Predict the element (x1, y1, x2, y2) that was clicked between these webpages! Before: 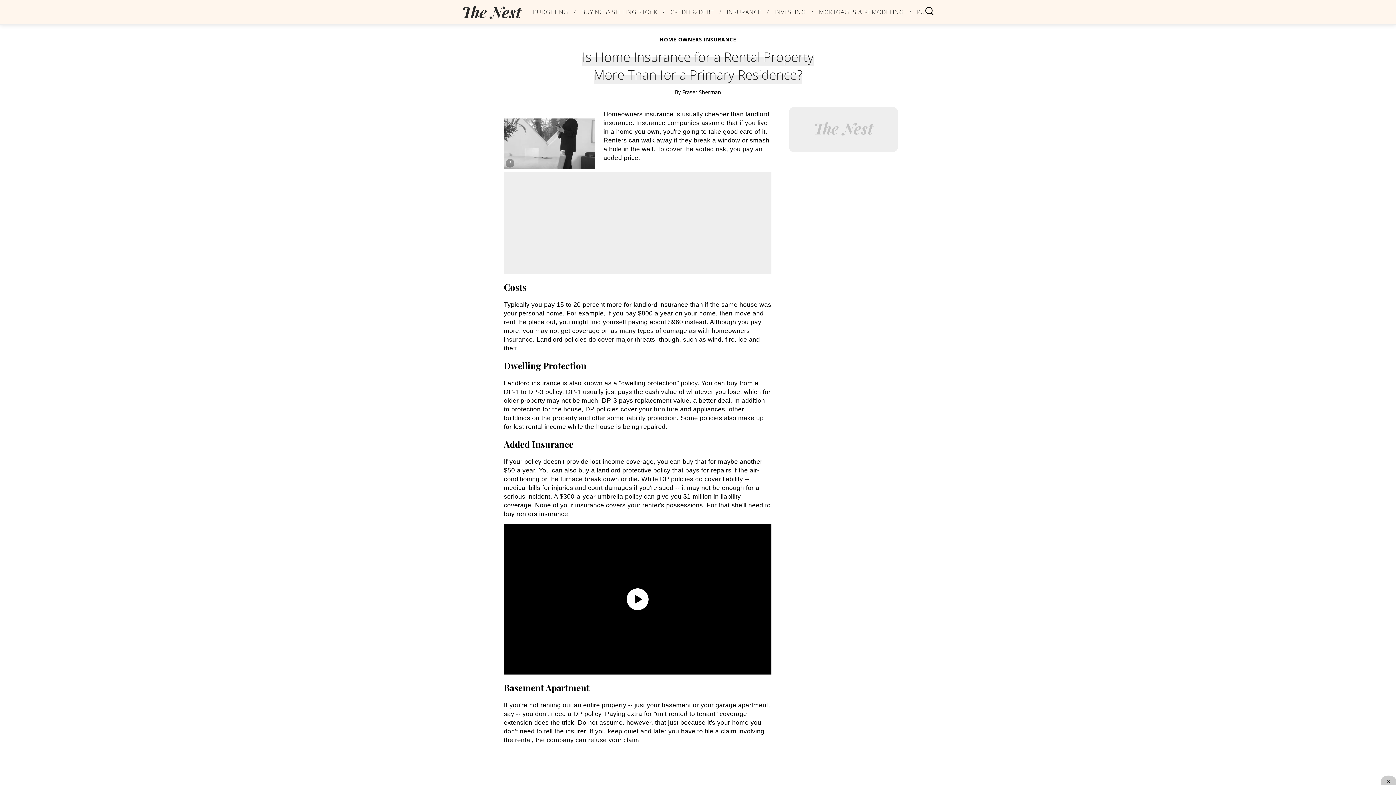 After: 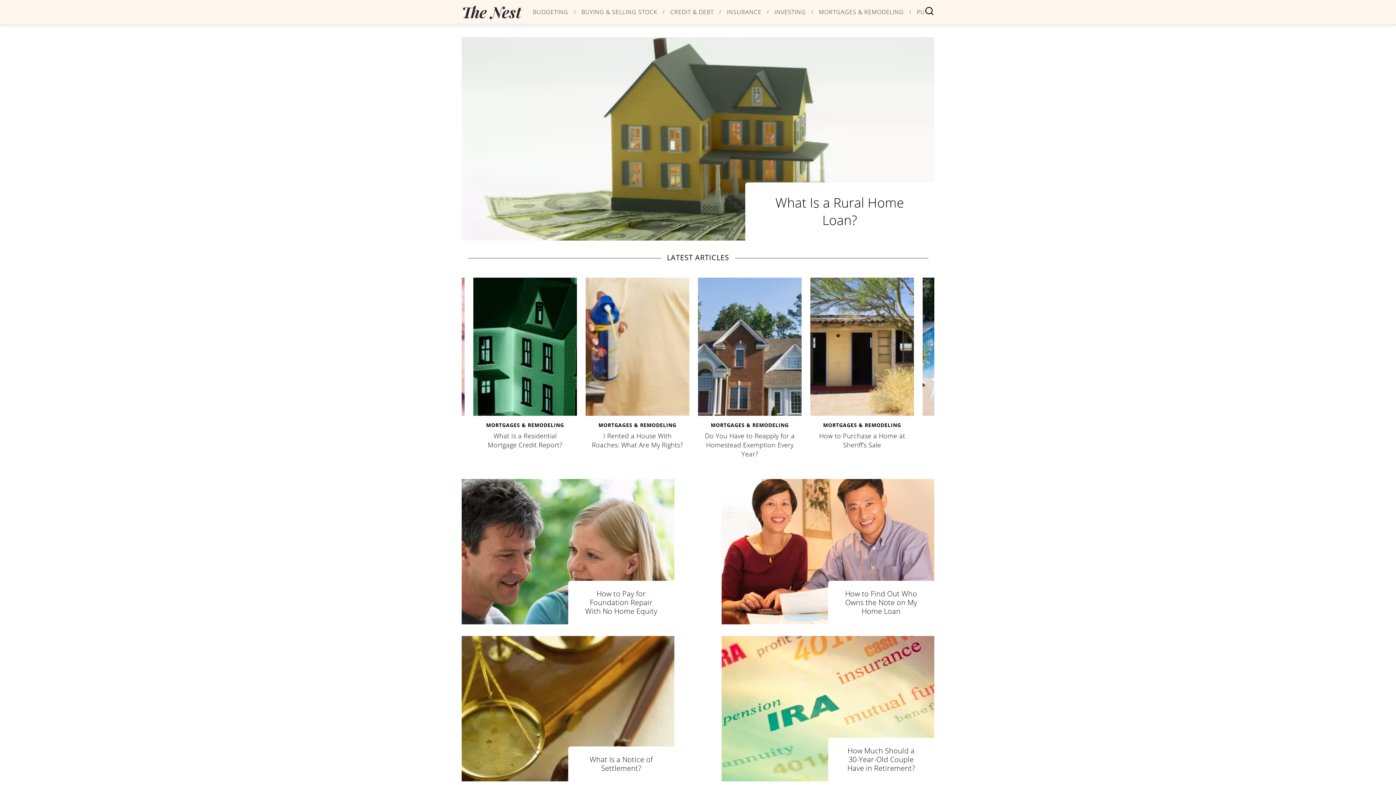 Action: label: category bbox: (819, 8, 904, 14)